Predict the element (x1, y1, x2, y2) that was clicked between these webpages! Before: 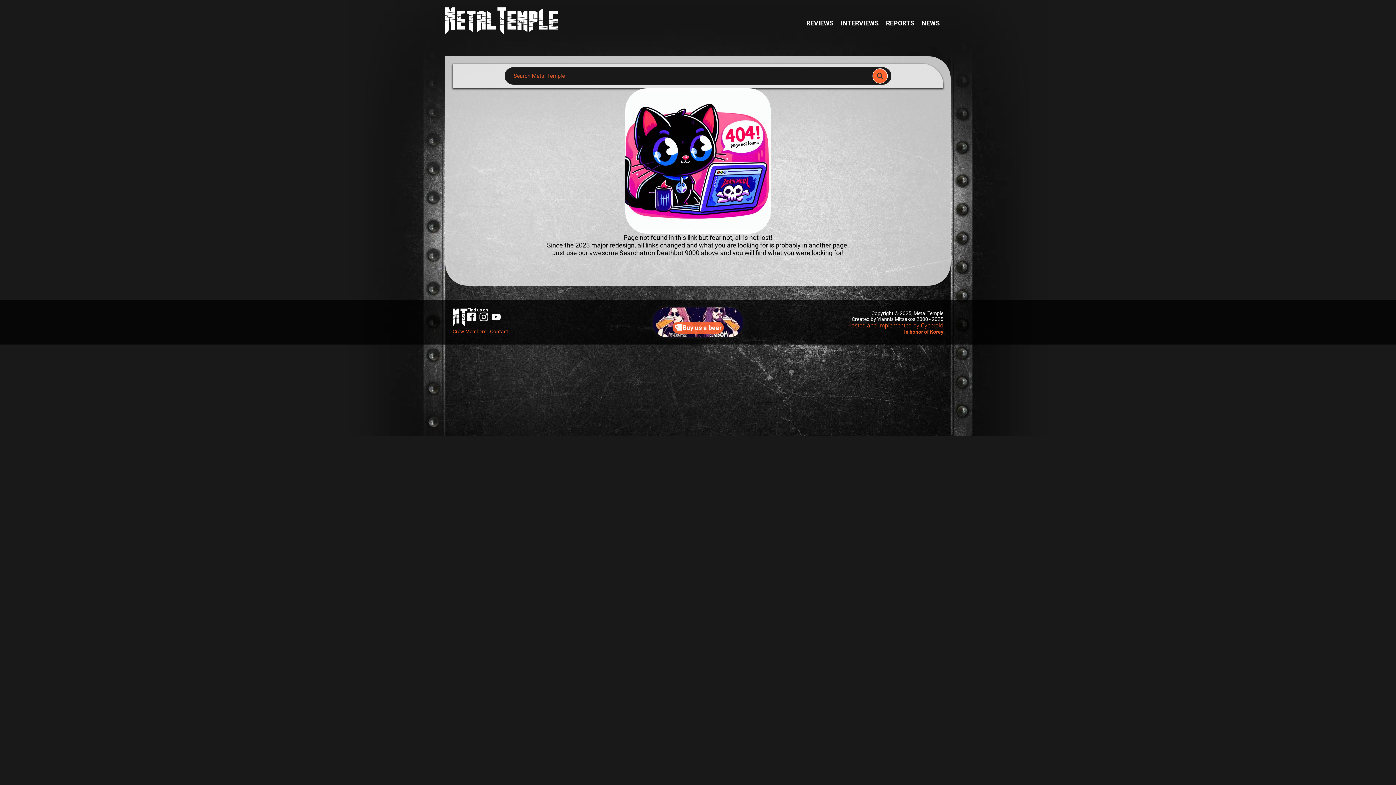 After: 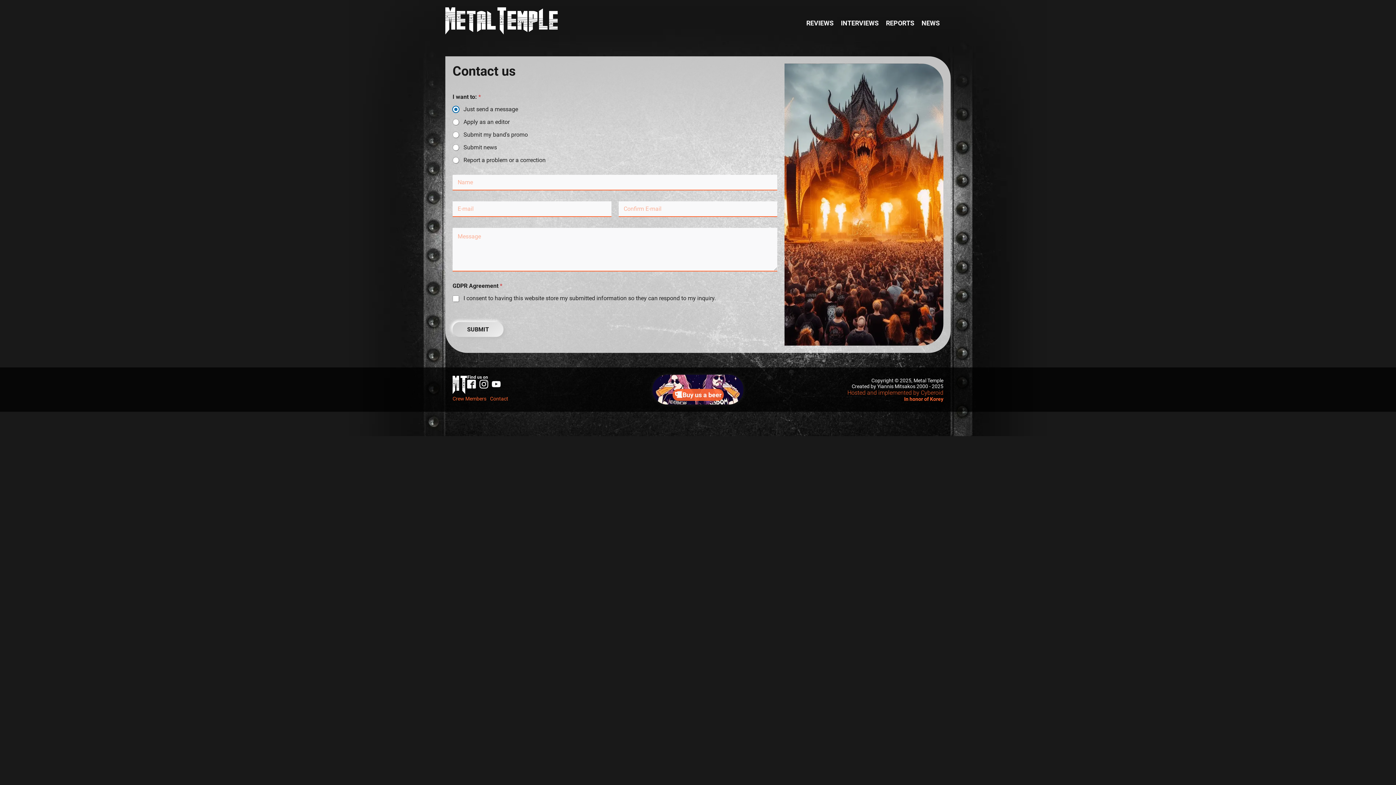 Action: bbox: (490, 326, 508, 336) label: Contact